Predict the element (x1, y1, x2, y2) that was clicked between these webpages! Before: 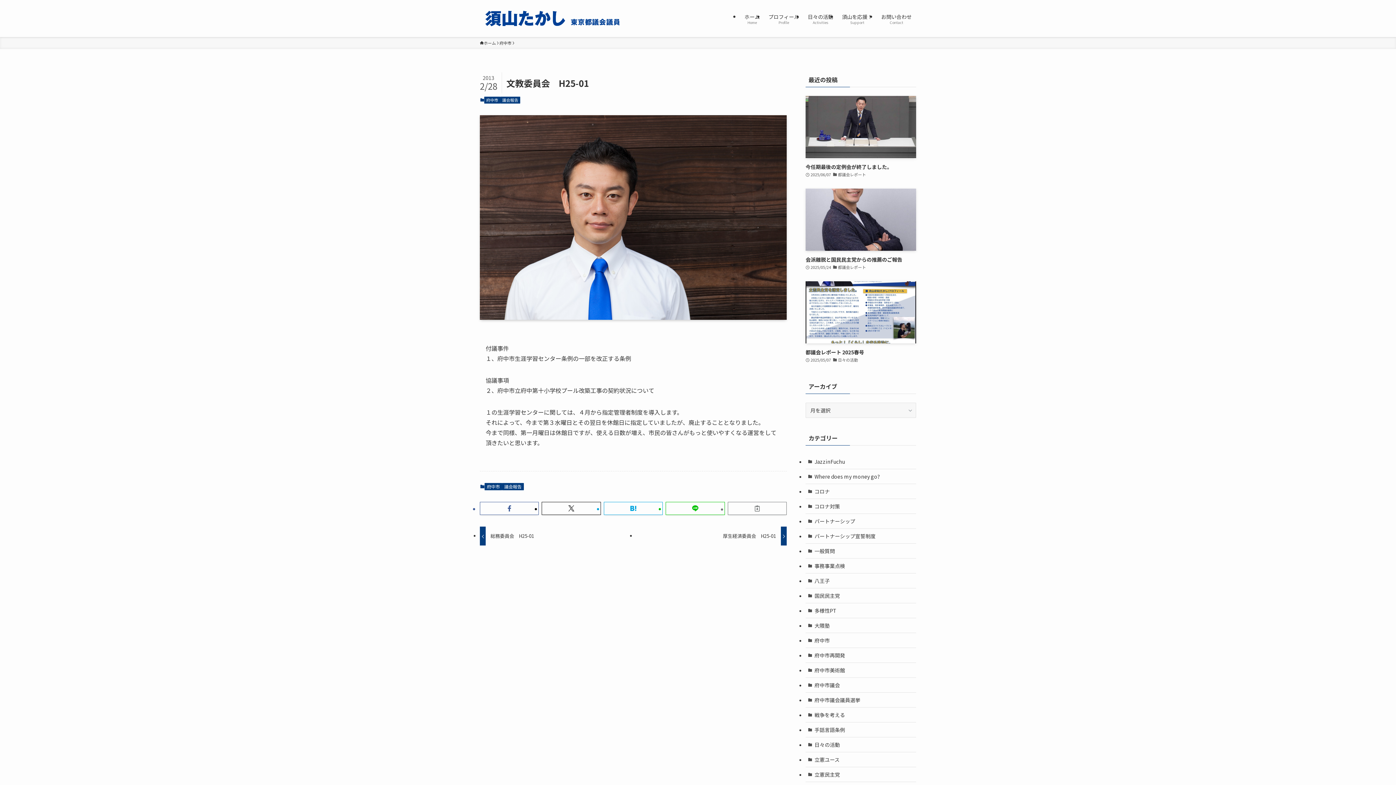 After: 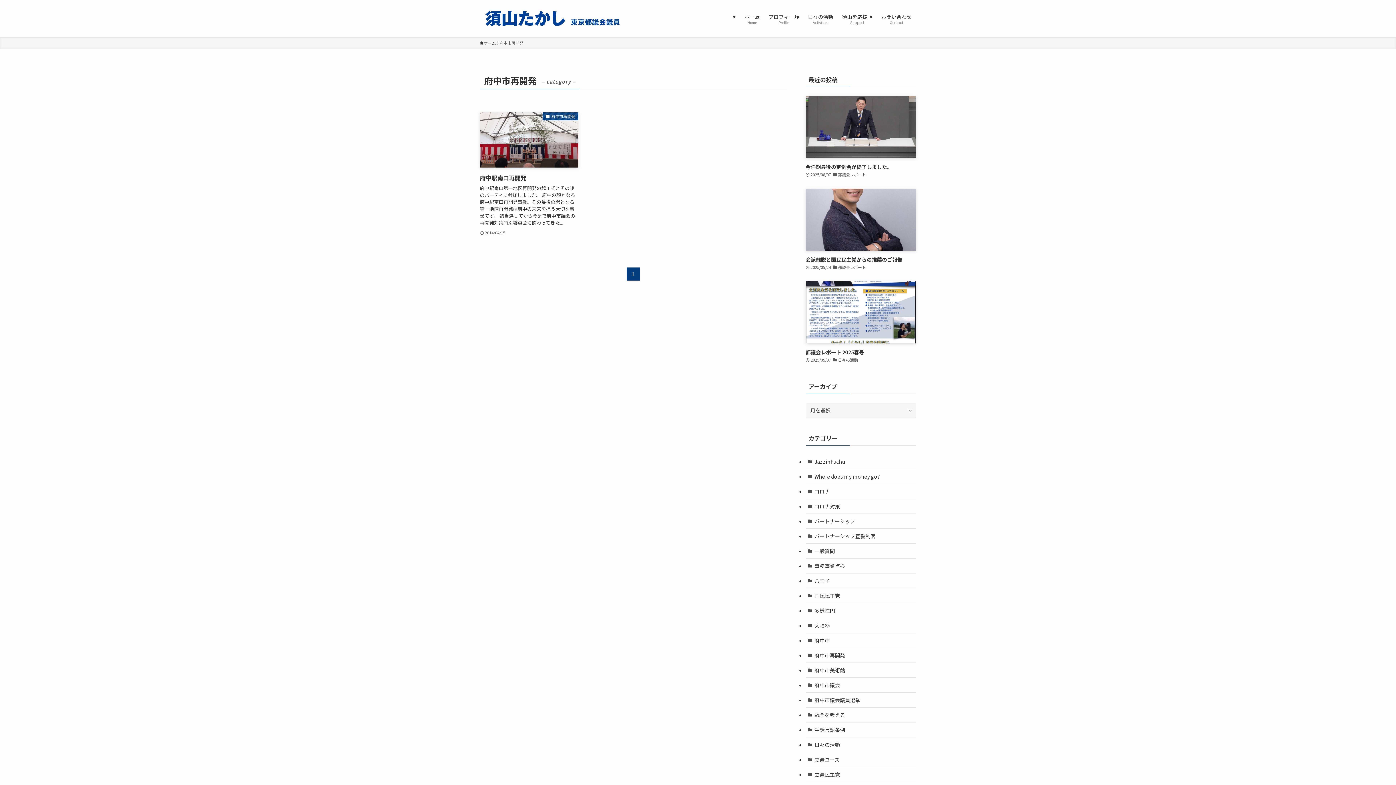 Action: bbox: (805, 648, 916, 663) label: 府中市再開発